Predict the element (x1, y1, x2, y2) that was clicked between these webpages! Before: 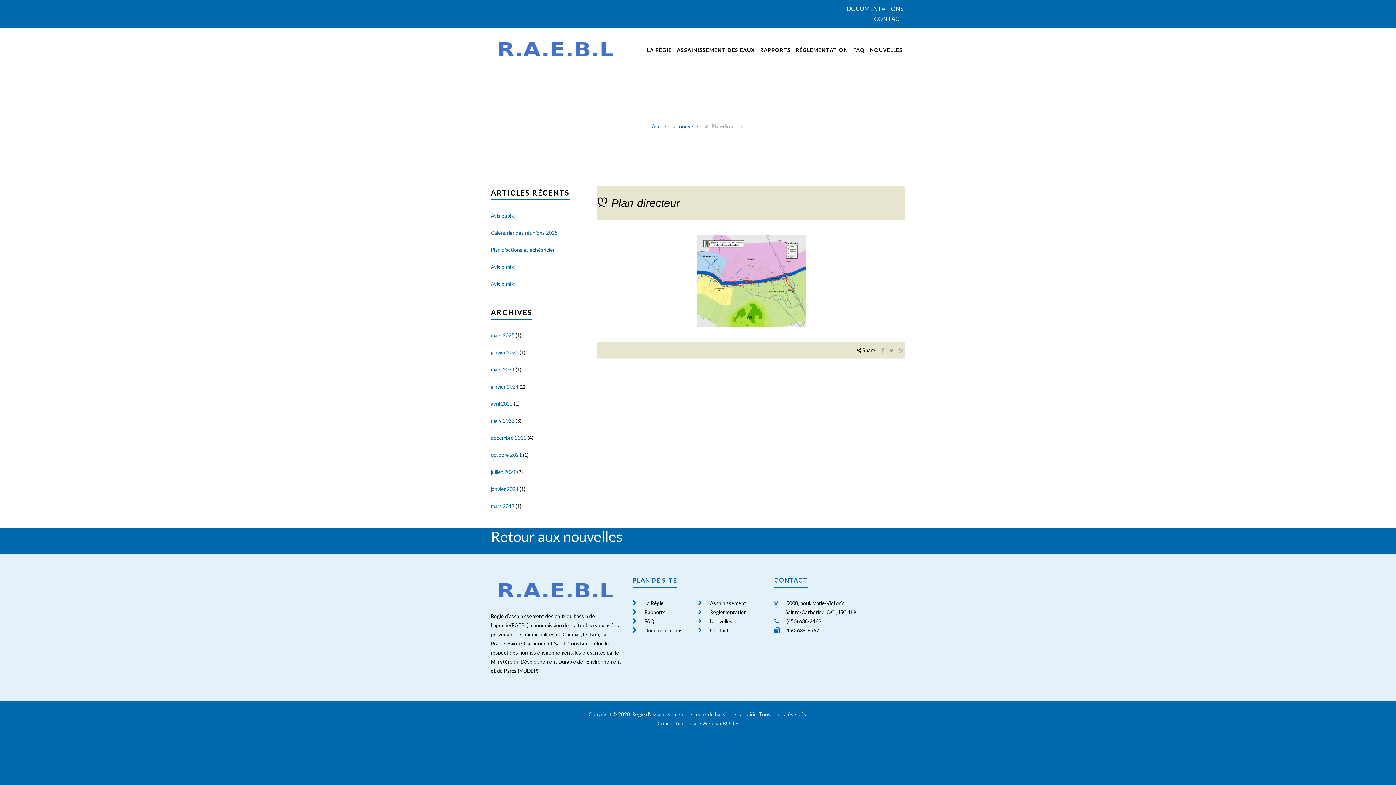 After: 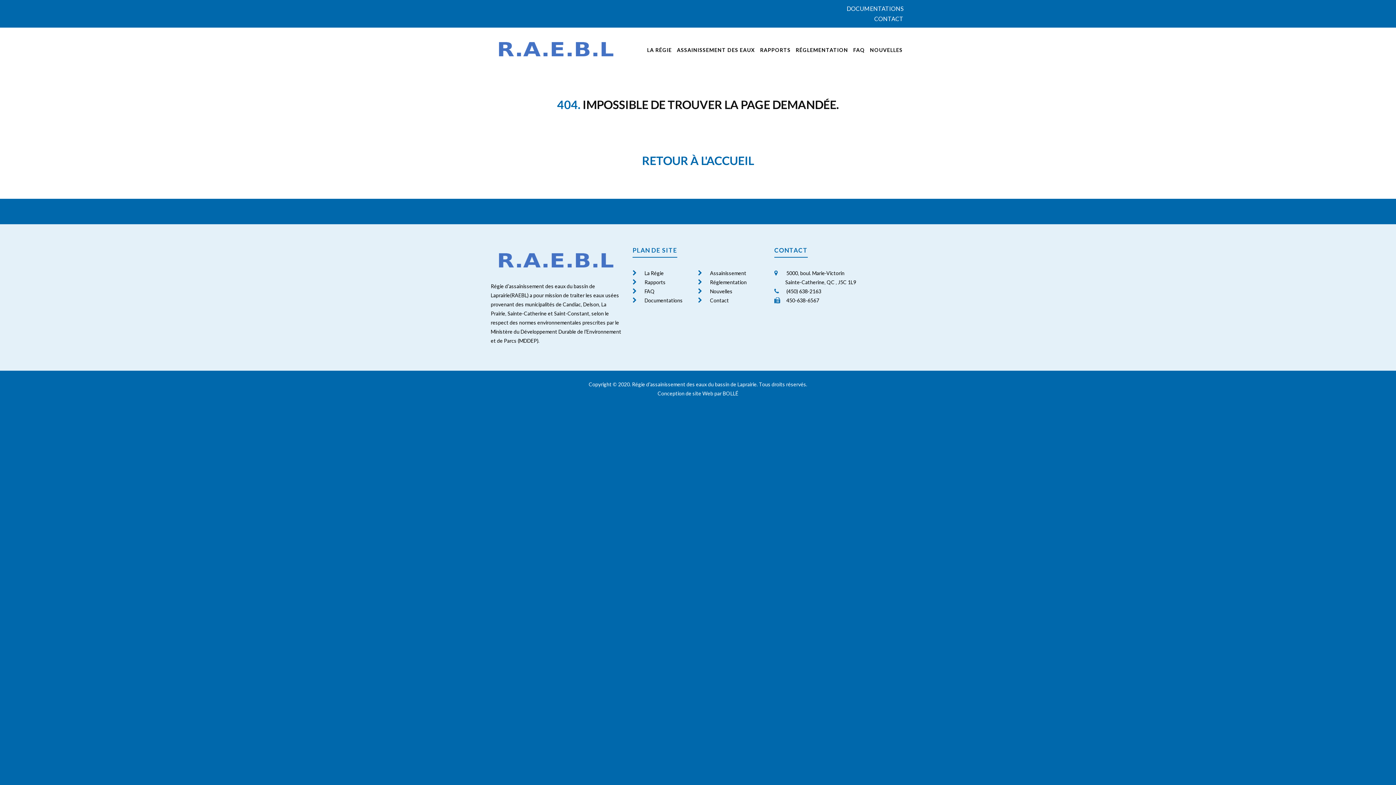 Action: bbox: (679, 123, 701, 129) label: nouvelles